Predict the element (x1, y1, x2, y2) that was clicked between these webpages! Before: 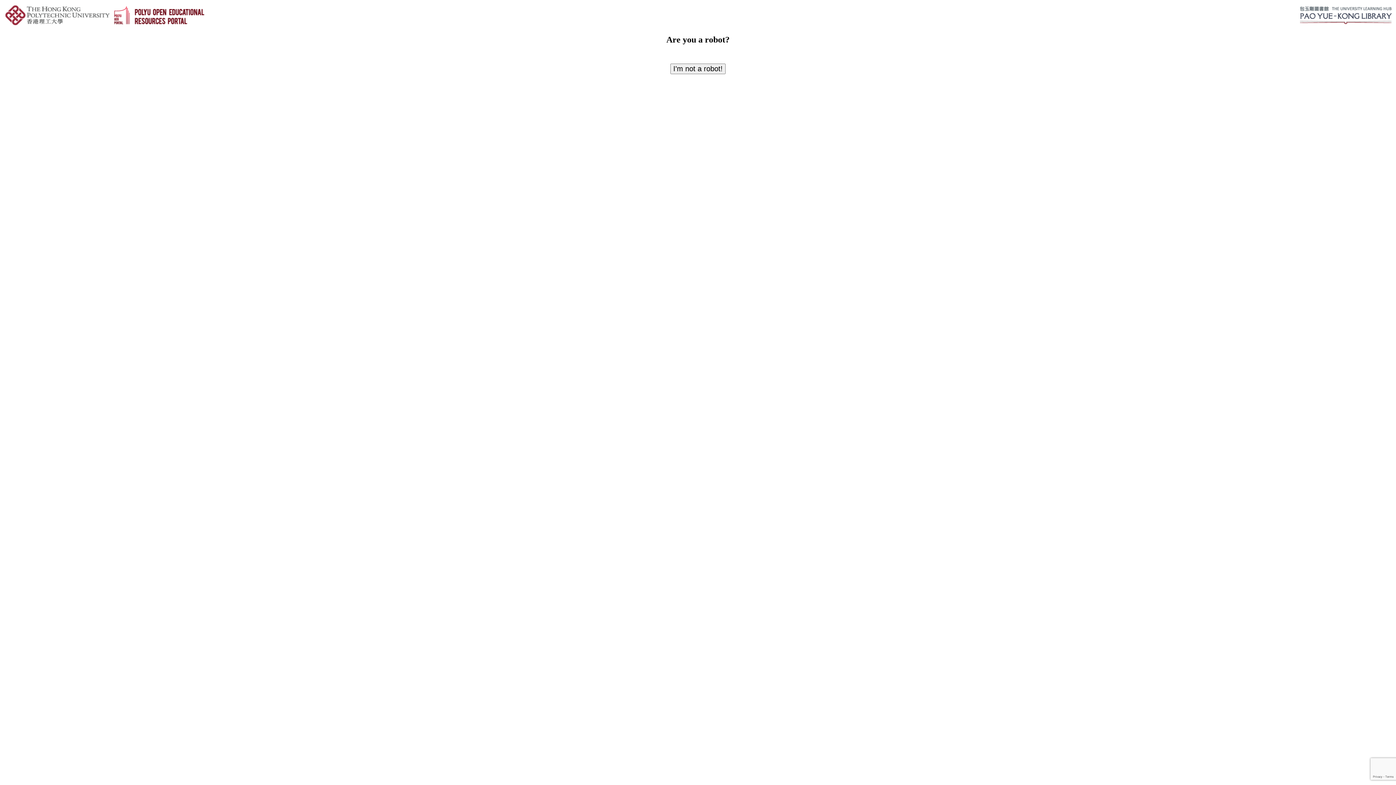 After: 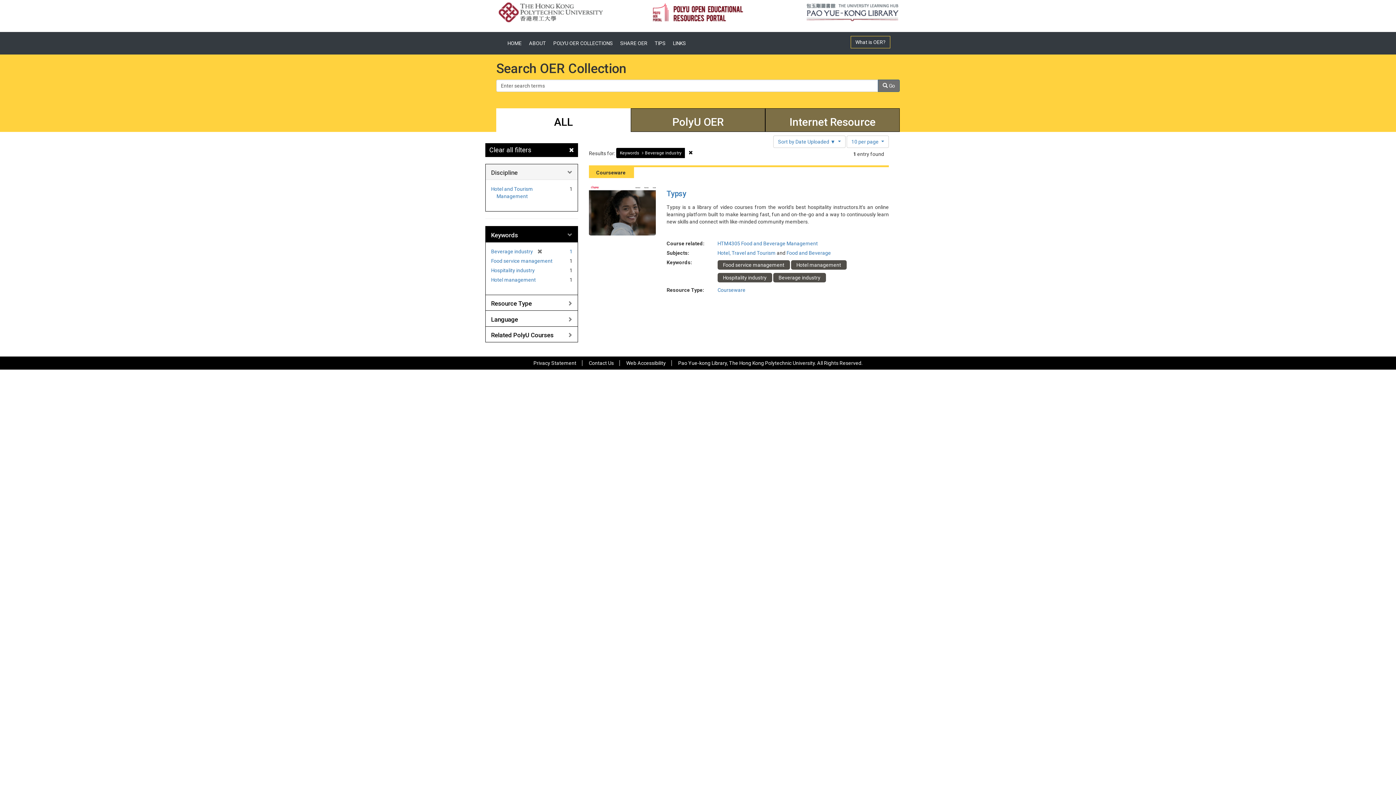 Action: bbox: (670, 63, 725, 74) label: I'm not a robot!